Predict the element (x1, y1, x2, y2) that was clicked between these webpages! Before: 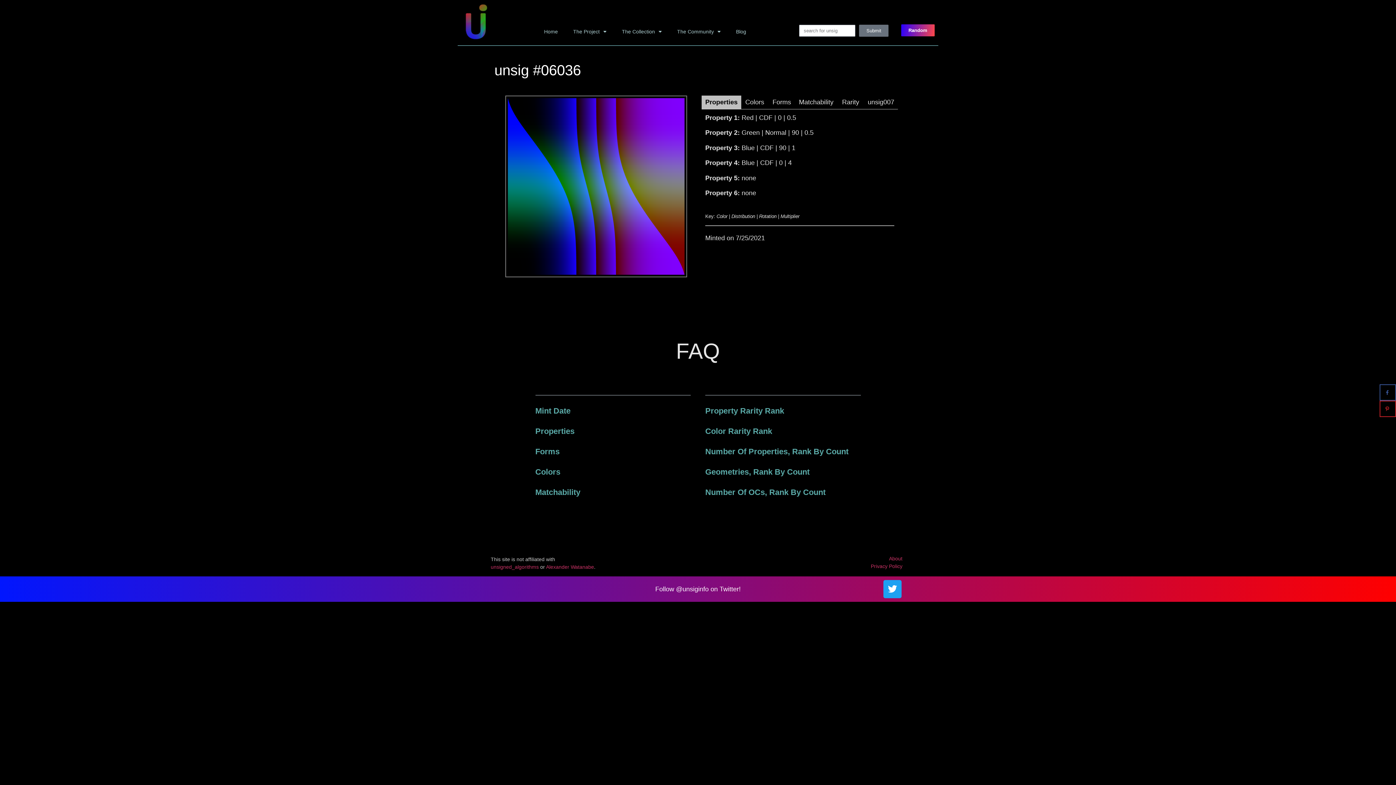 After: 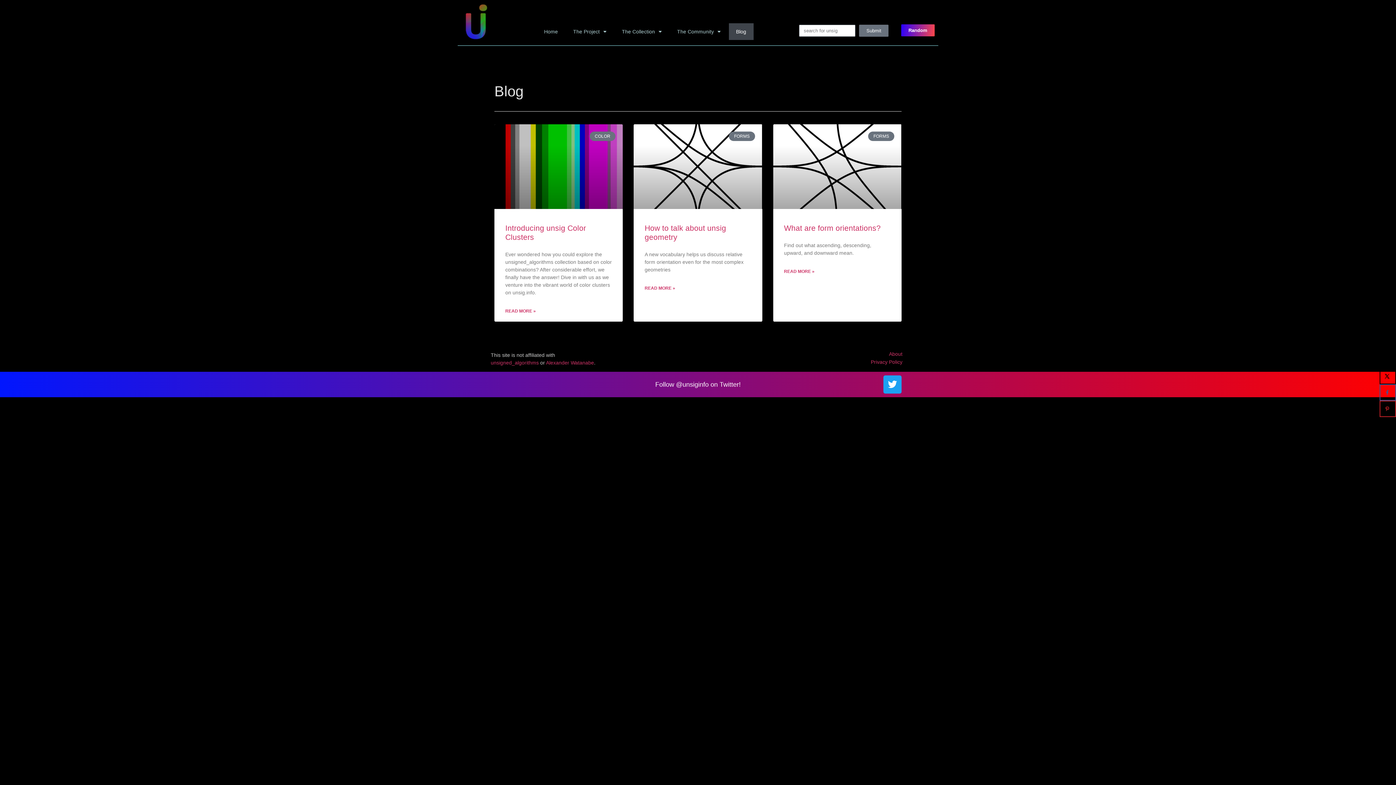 Action: label: Blog bbox: (728, 23, 753, 40)